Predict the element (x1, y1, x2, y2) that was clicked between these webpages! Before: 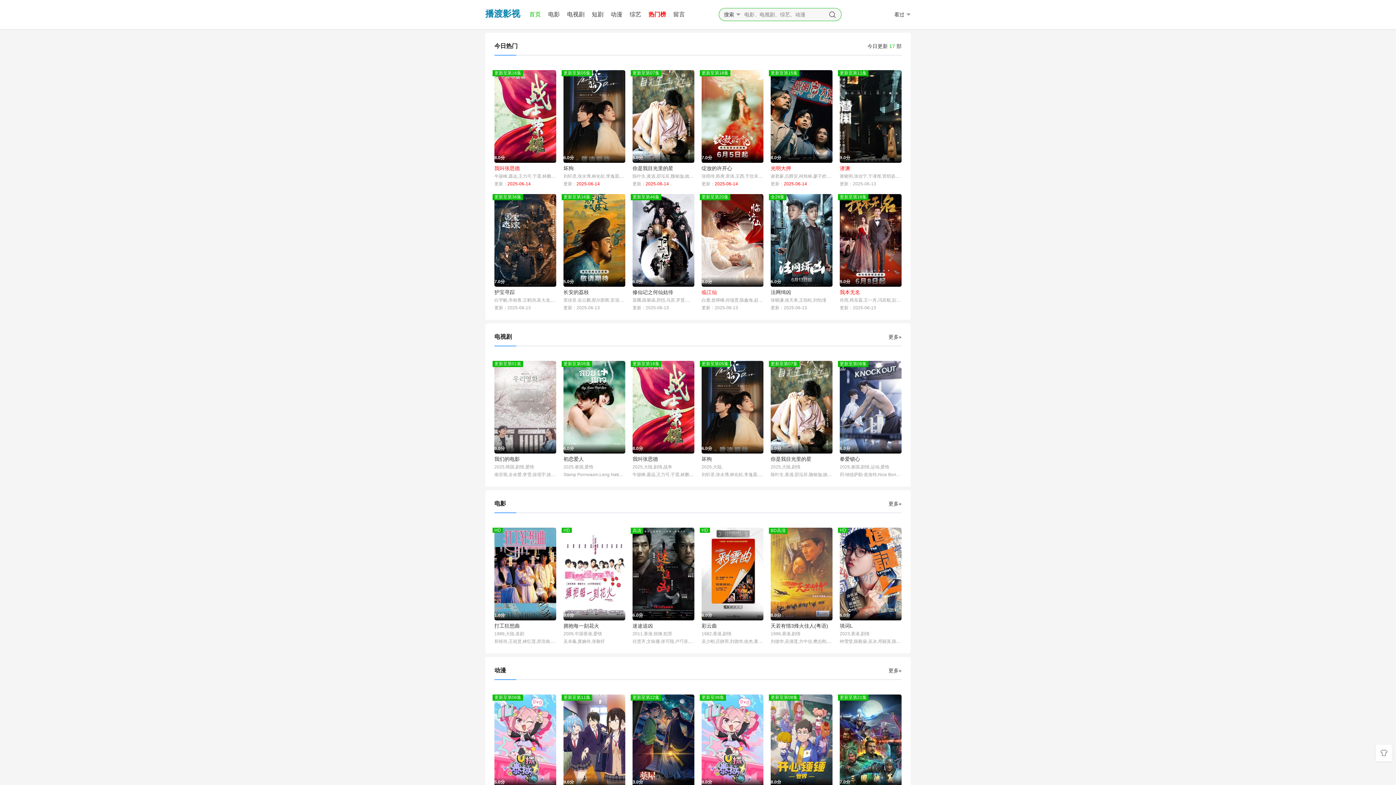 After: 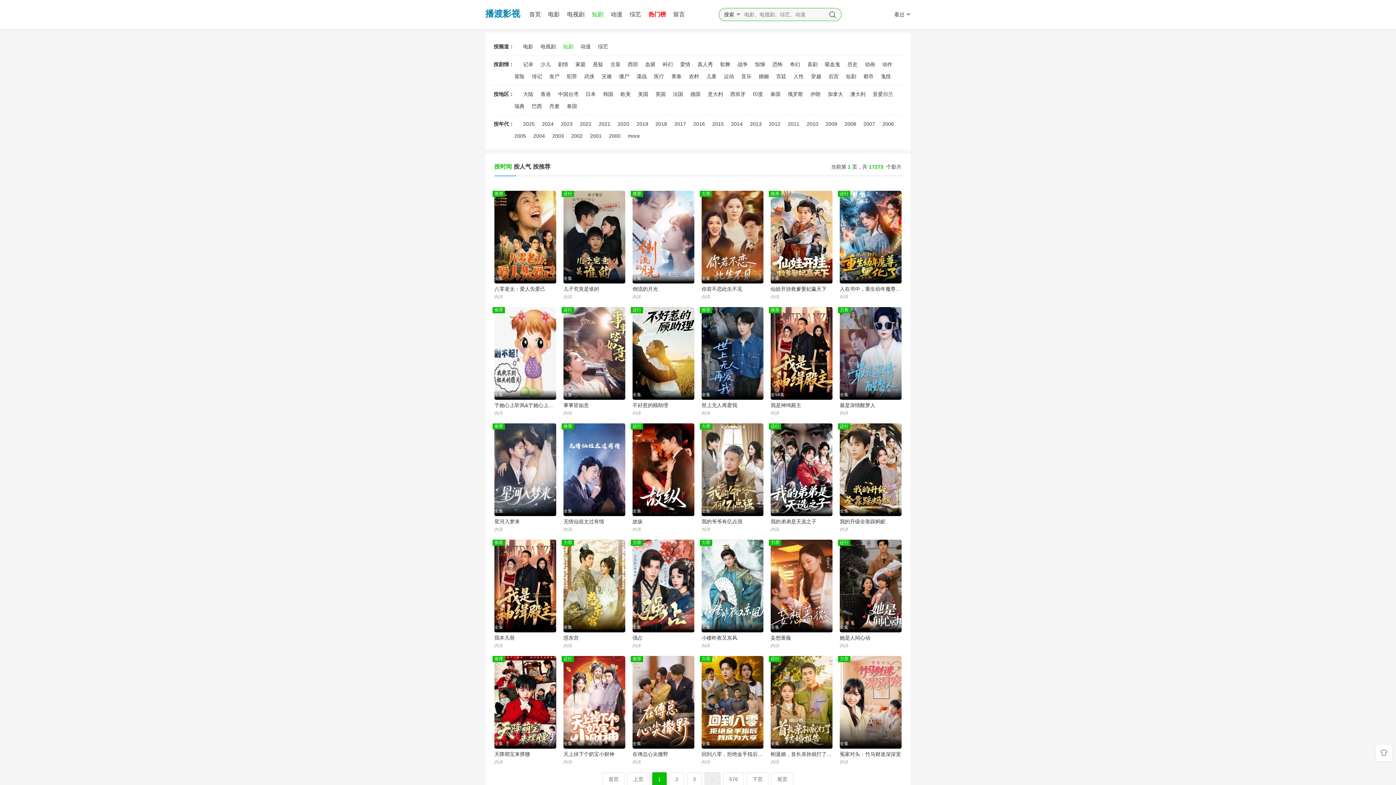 Action: label: 短剧 bbox: (588, 0, 607, 29)